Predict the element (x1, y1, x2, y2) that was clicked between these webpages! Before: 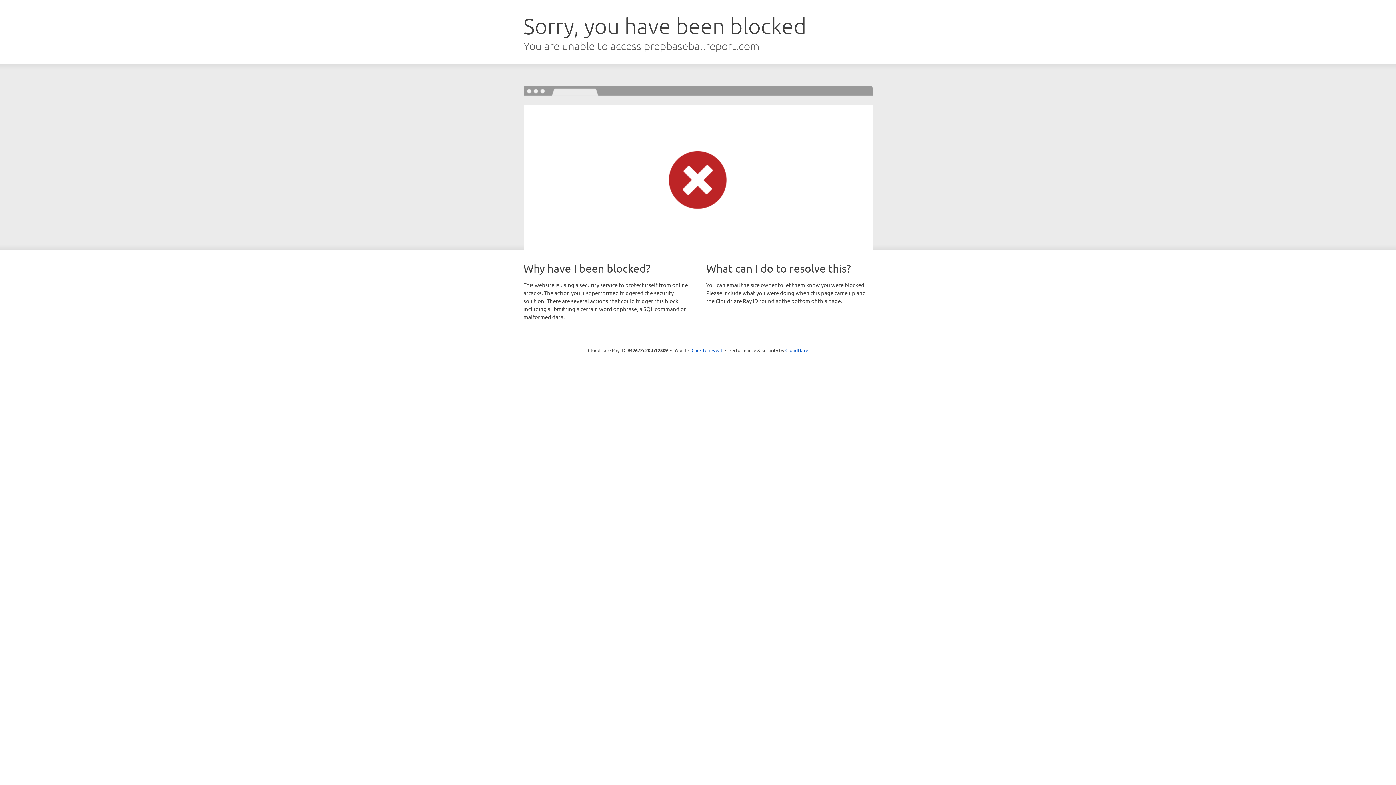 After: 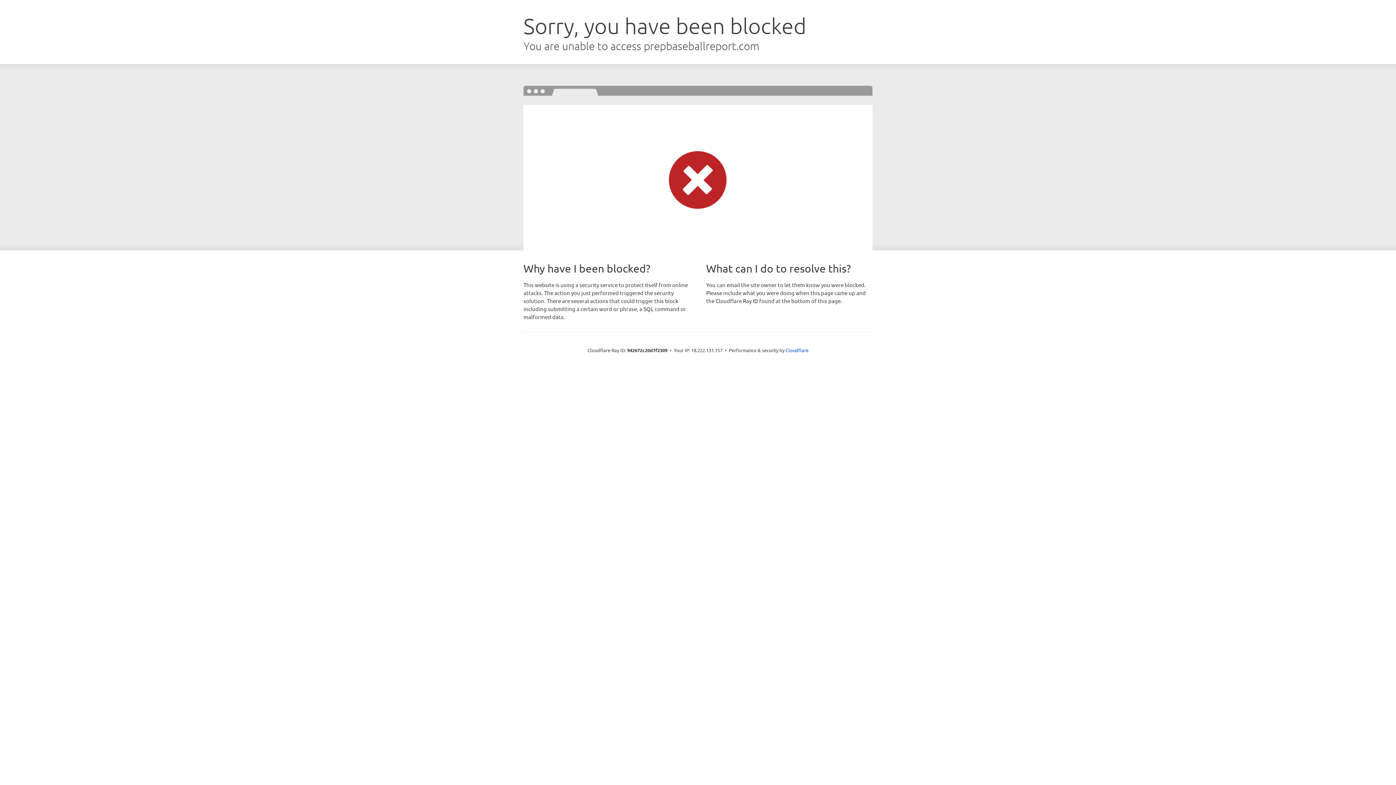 Action: bbox: (691, 346, 722, 353) label: Click to reveal